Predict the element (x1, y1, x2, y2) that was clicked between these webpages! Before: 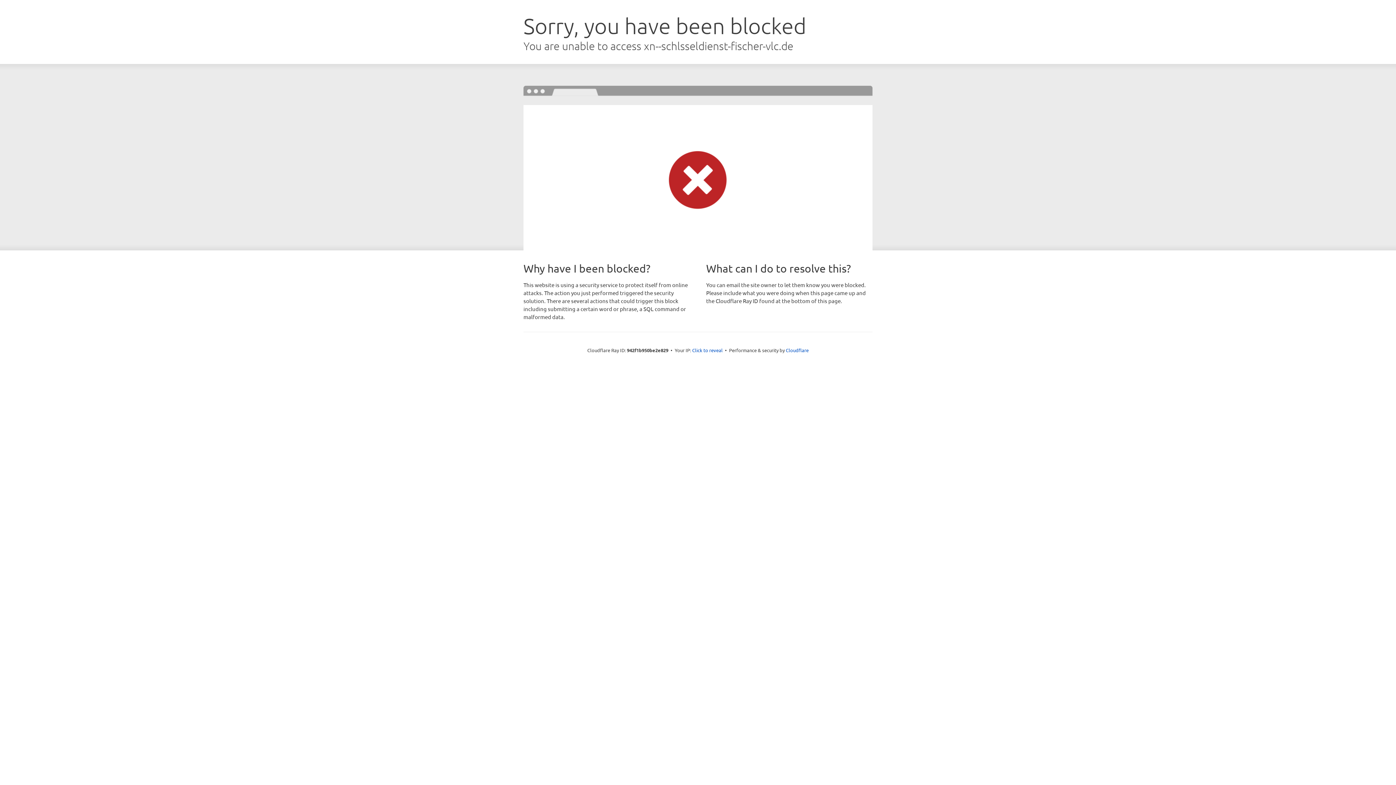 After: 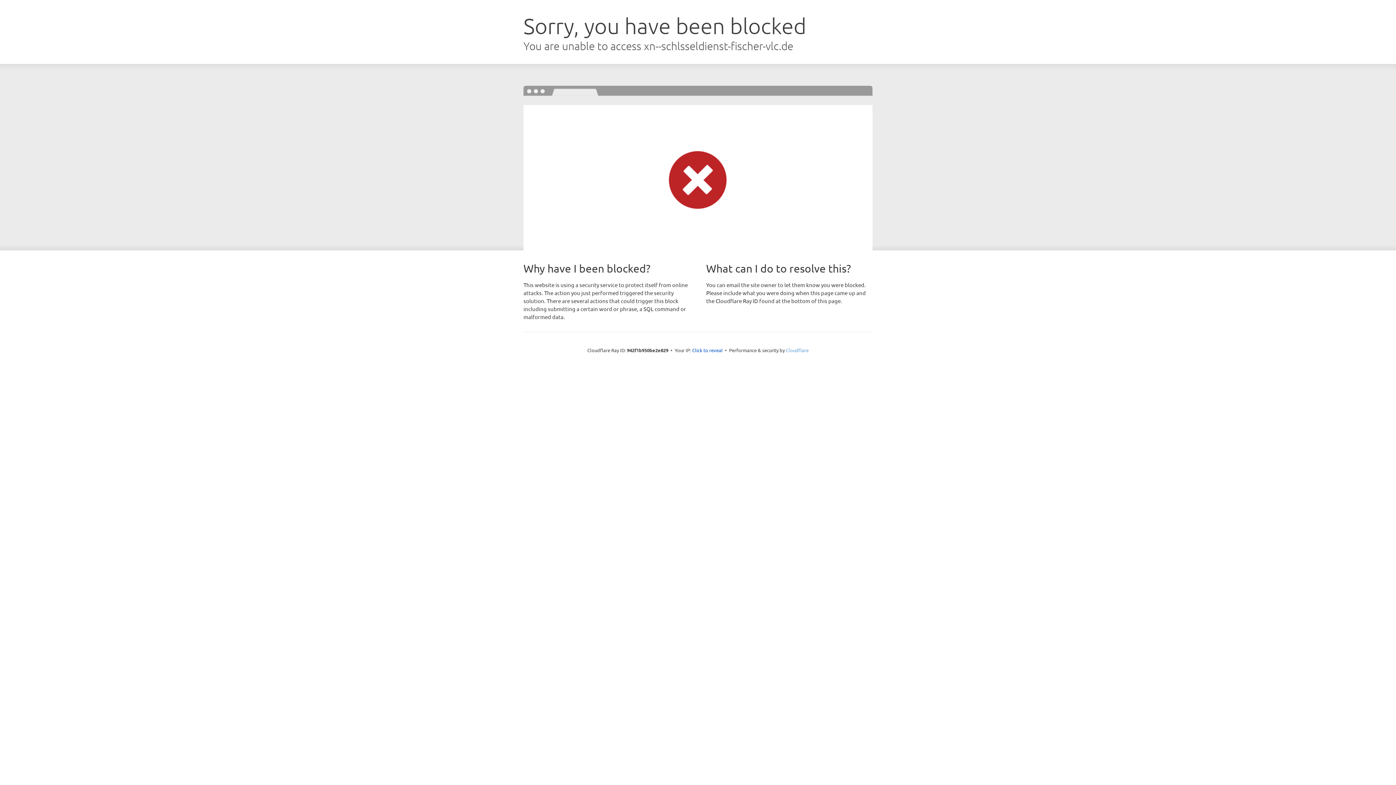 Action: label: Cloudflare bbox: (786, 347, 808, 353)